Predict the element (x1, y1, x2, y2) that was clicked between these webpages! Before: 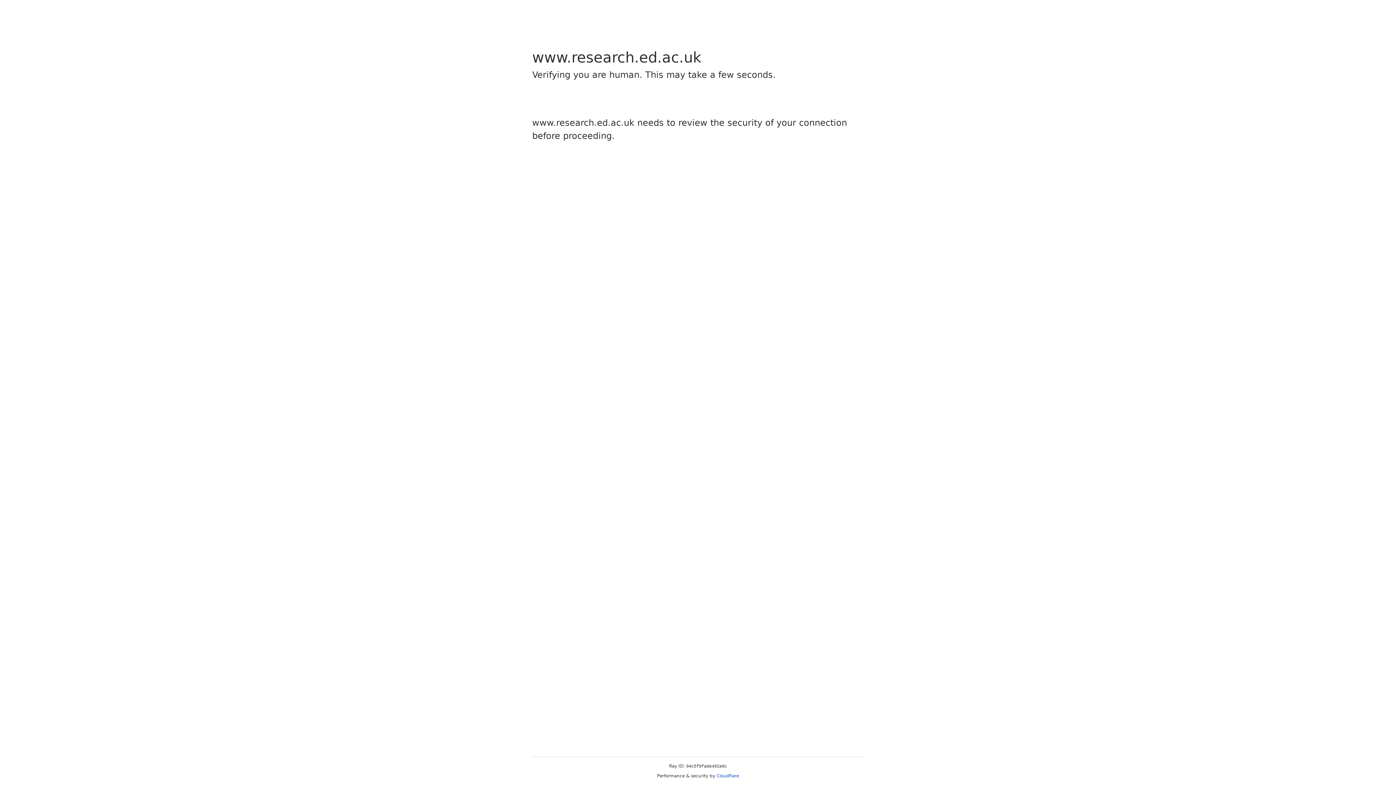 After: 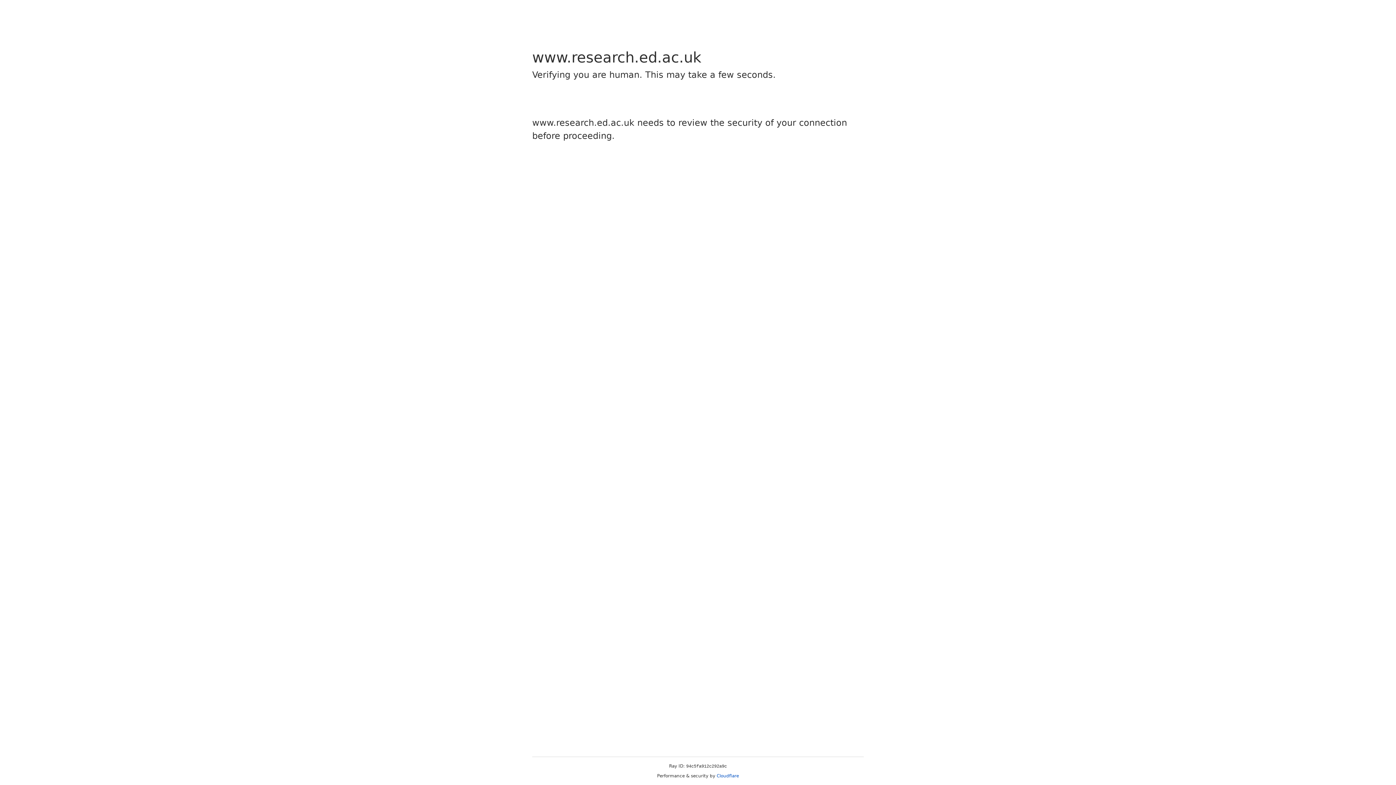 Action: label: Cloudflare bbox: (716, 773, 739, 778)